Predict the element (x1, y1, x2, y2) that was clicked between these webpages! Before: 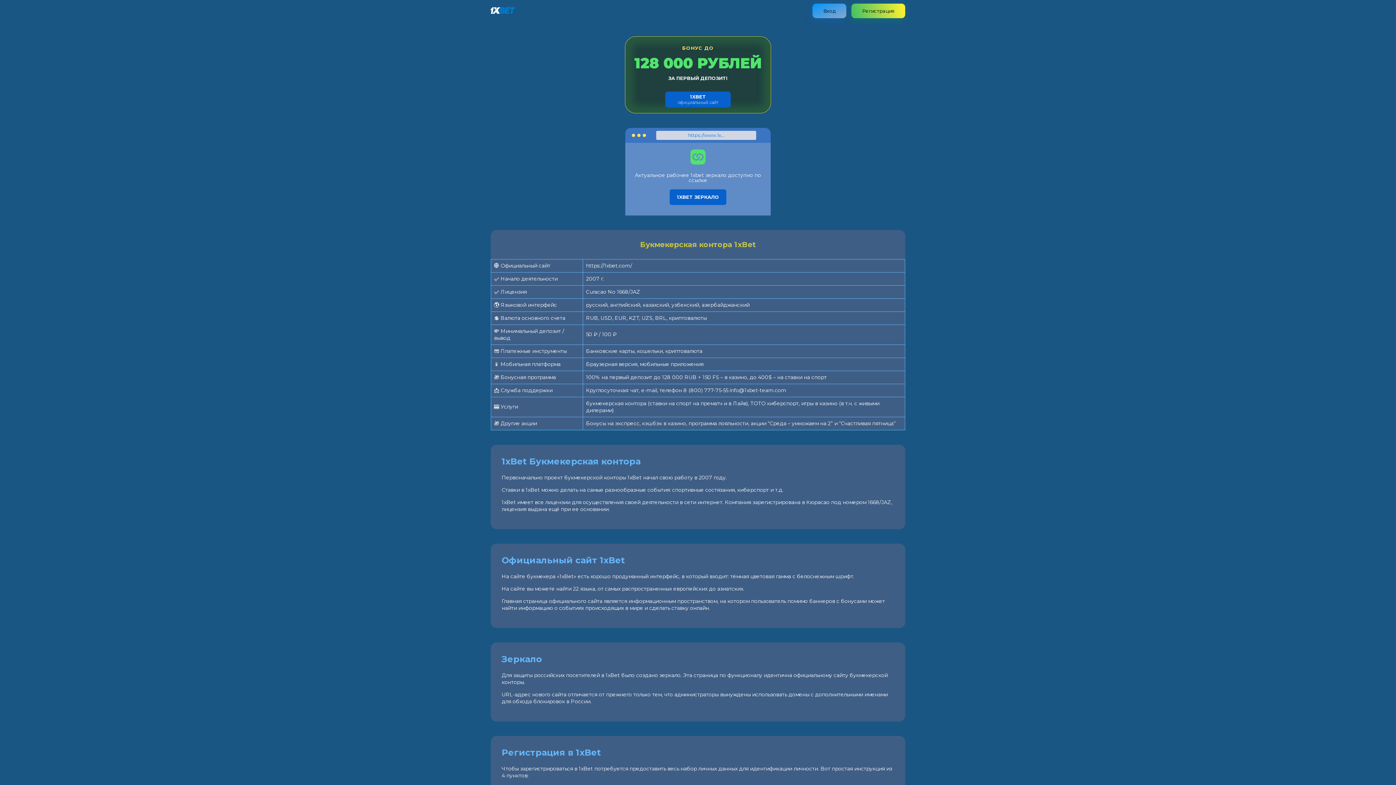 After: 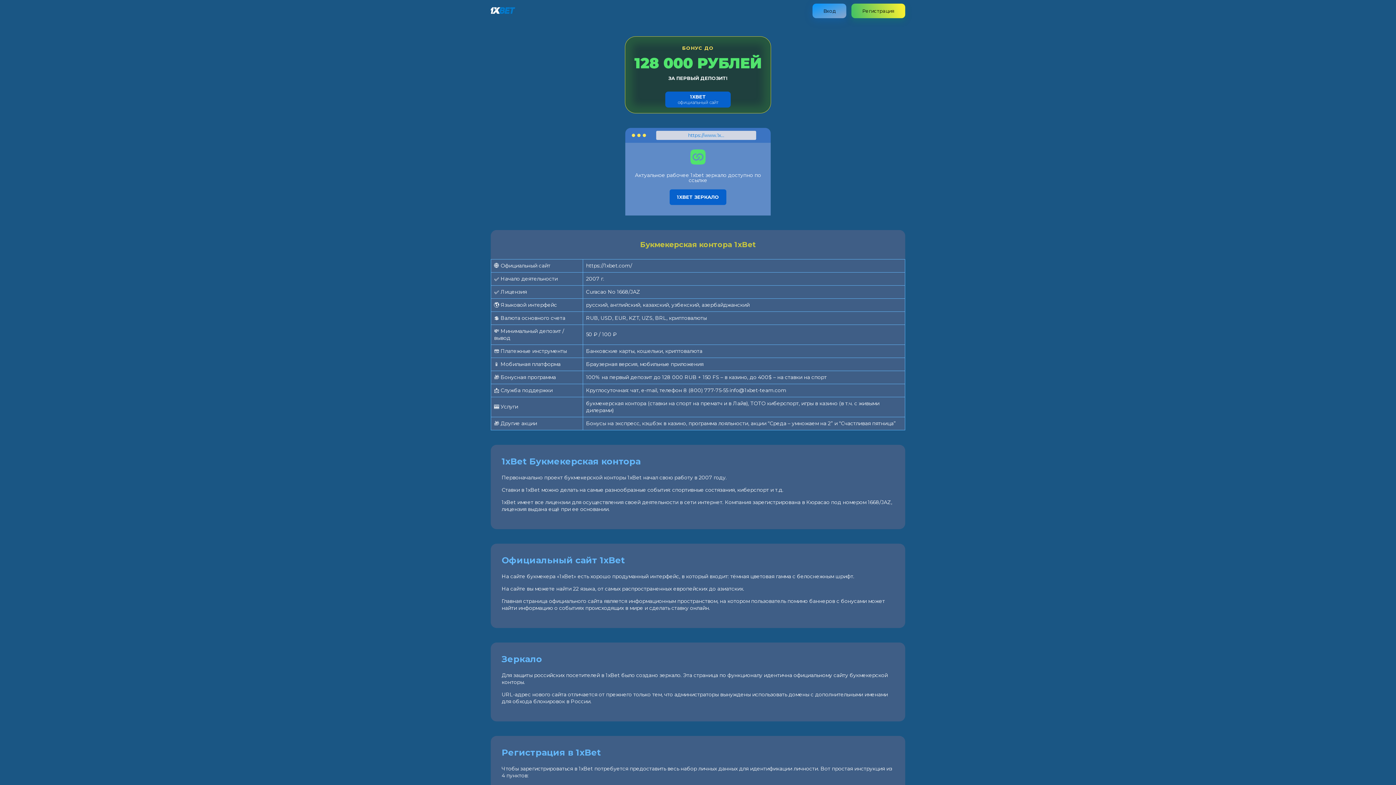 Action: bbox: (490, 8, 515, 15)